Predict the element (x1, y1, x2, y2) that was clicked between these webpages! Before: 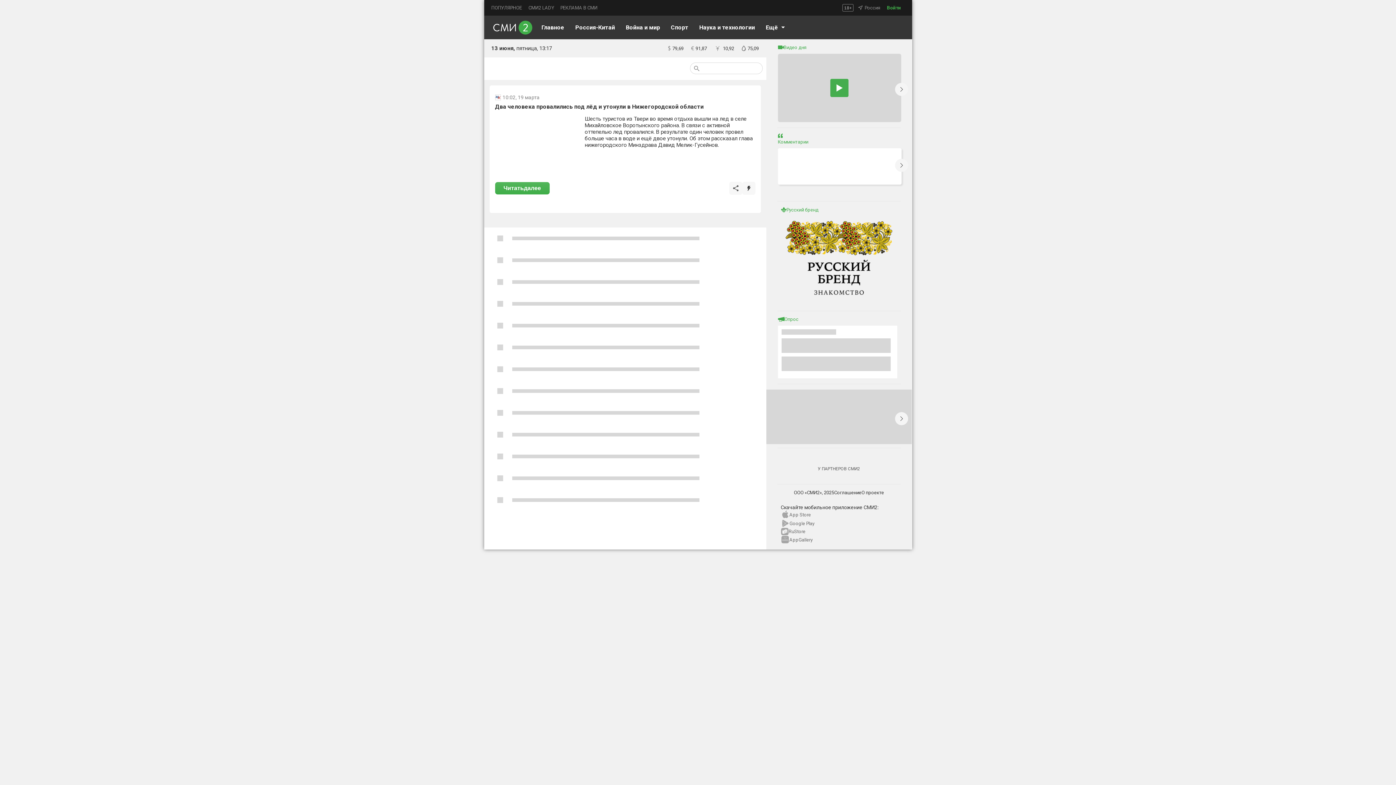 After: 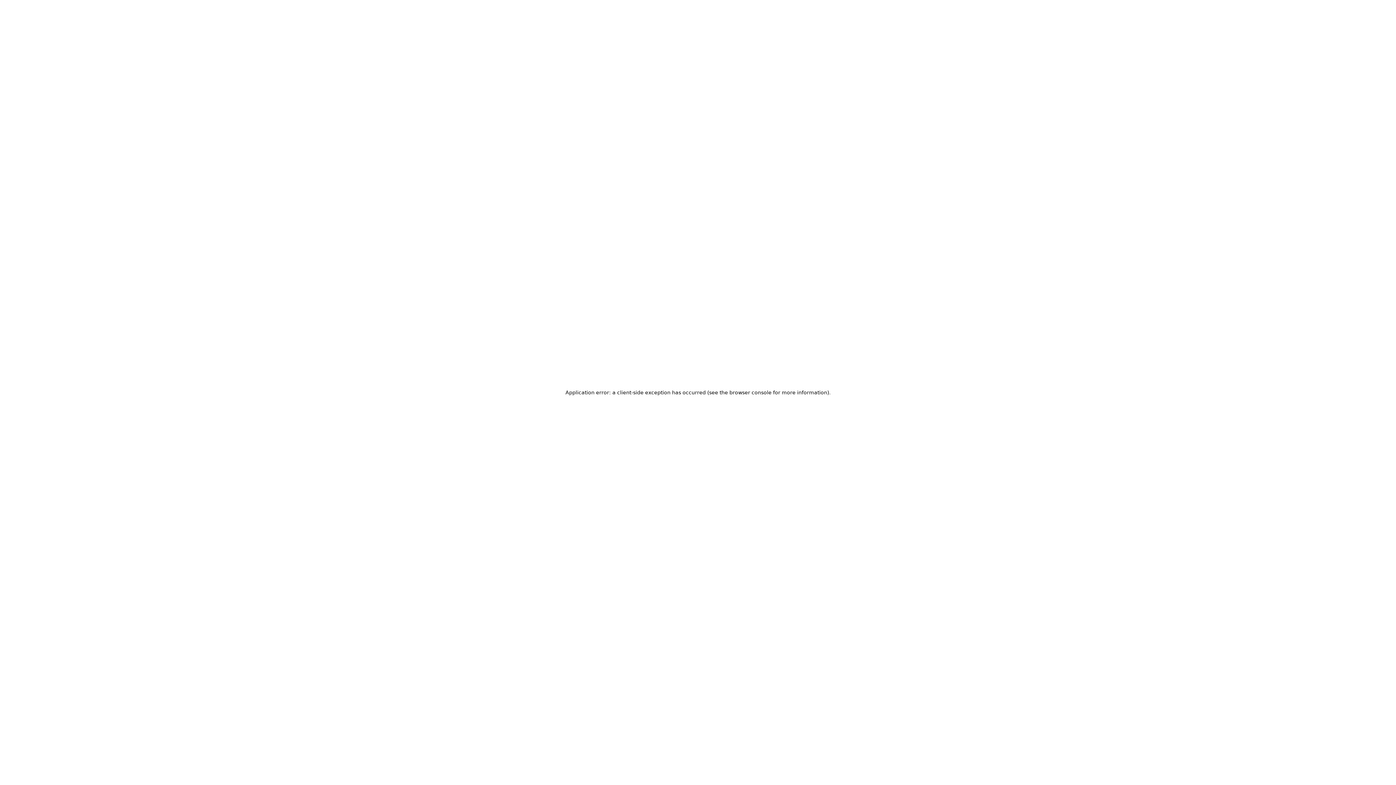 Action: label: Наука и технологии bbox: (695, 20, 758, 34)